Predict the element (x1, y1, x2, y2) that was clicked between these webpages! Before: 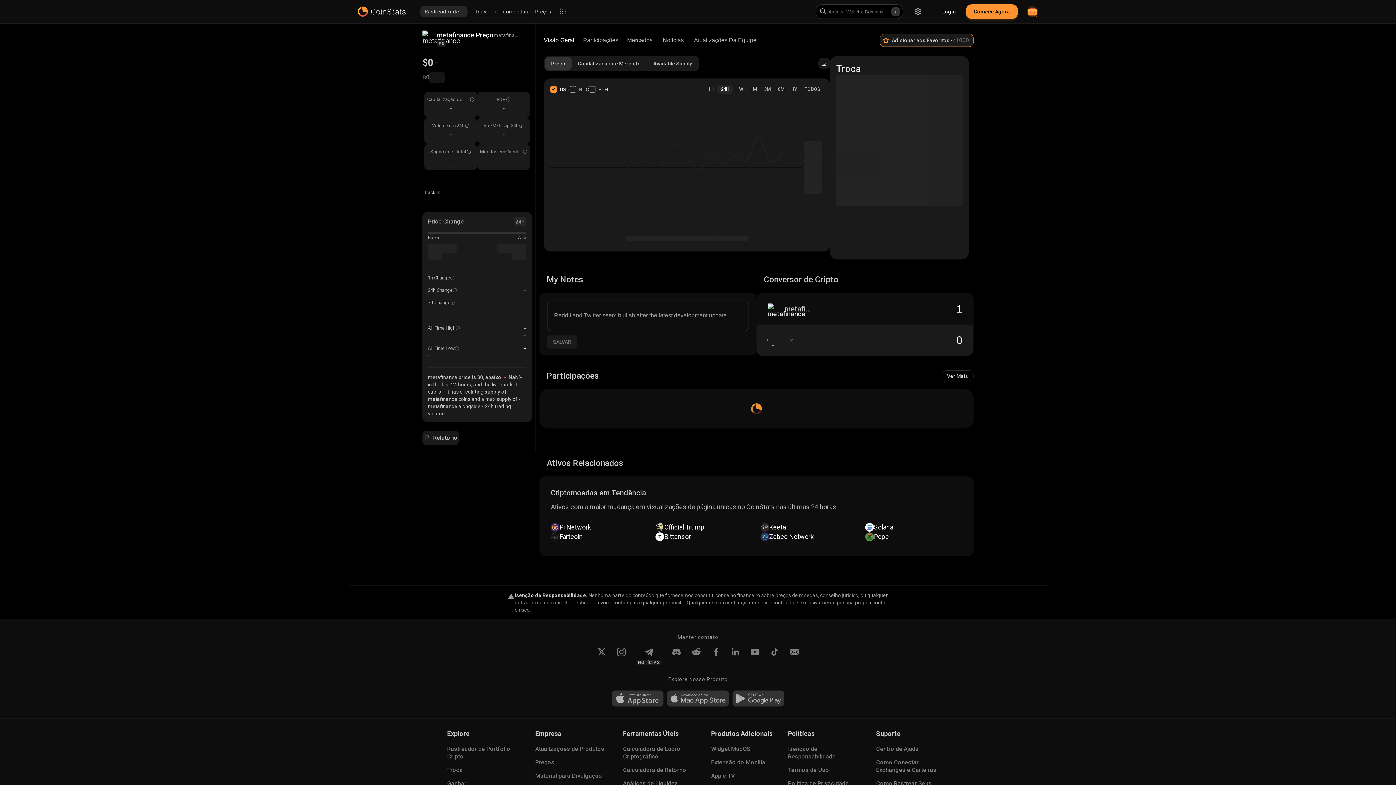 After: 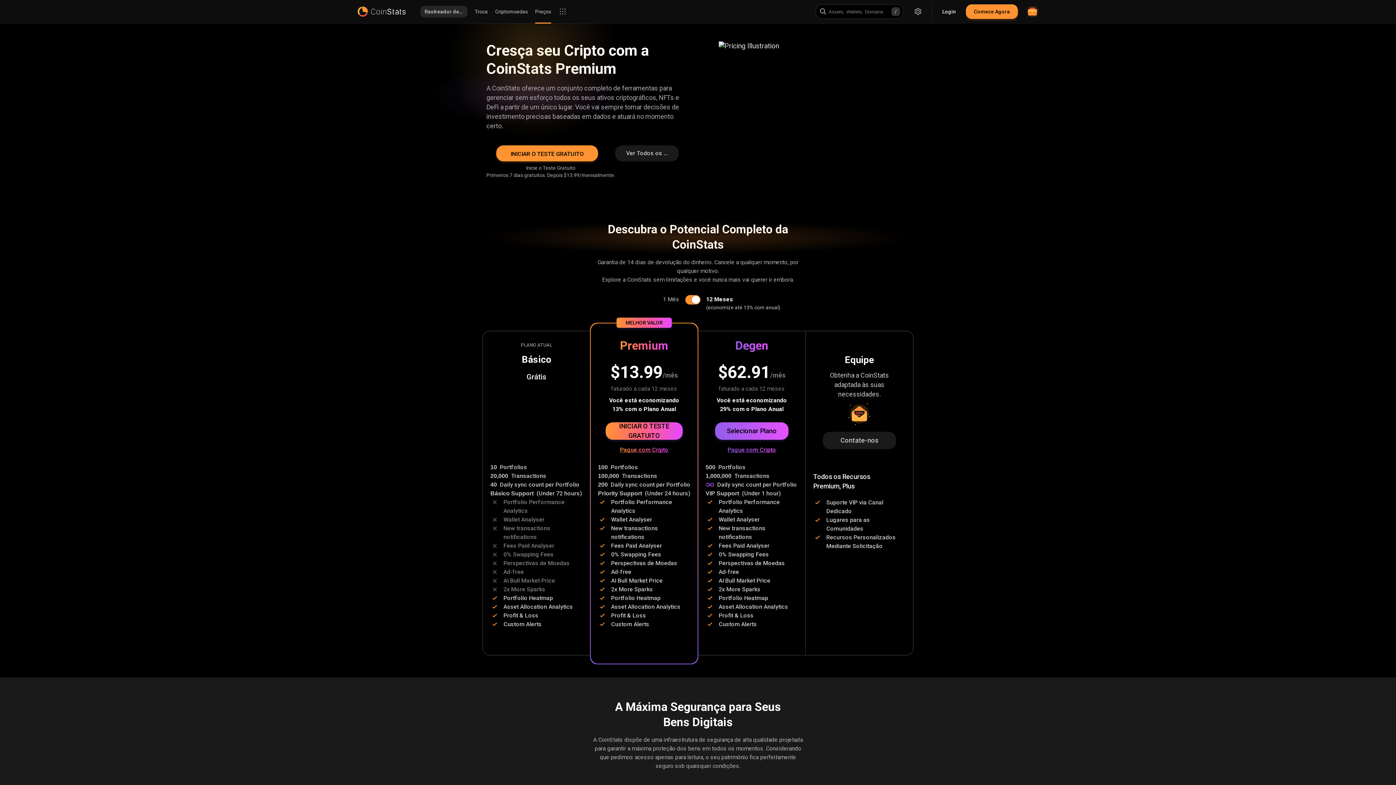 Action: label: Preços bbox: (535, 758, 607, 766)